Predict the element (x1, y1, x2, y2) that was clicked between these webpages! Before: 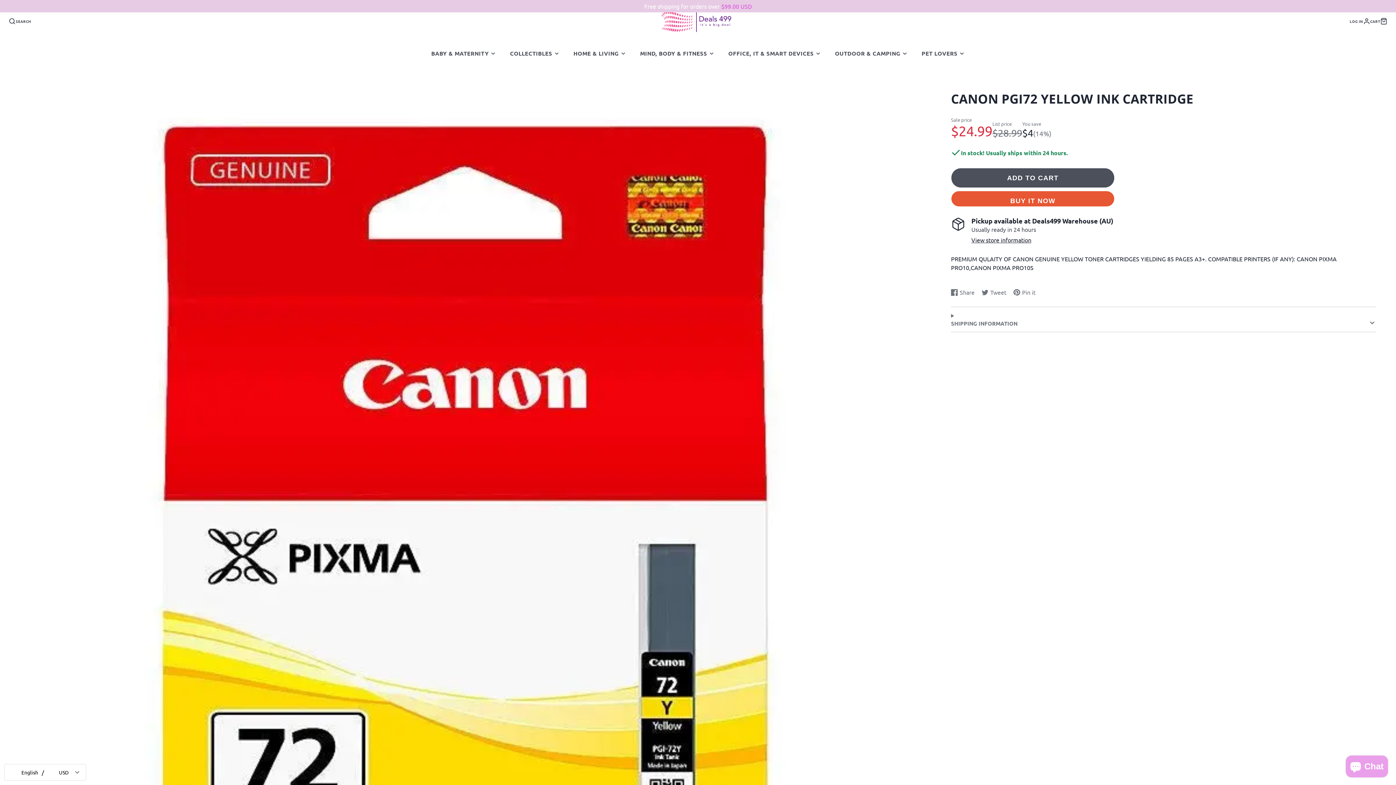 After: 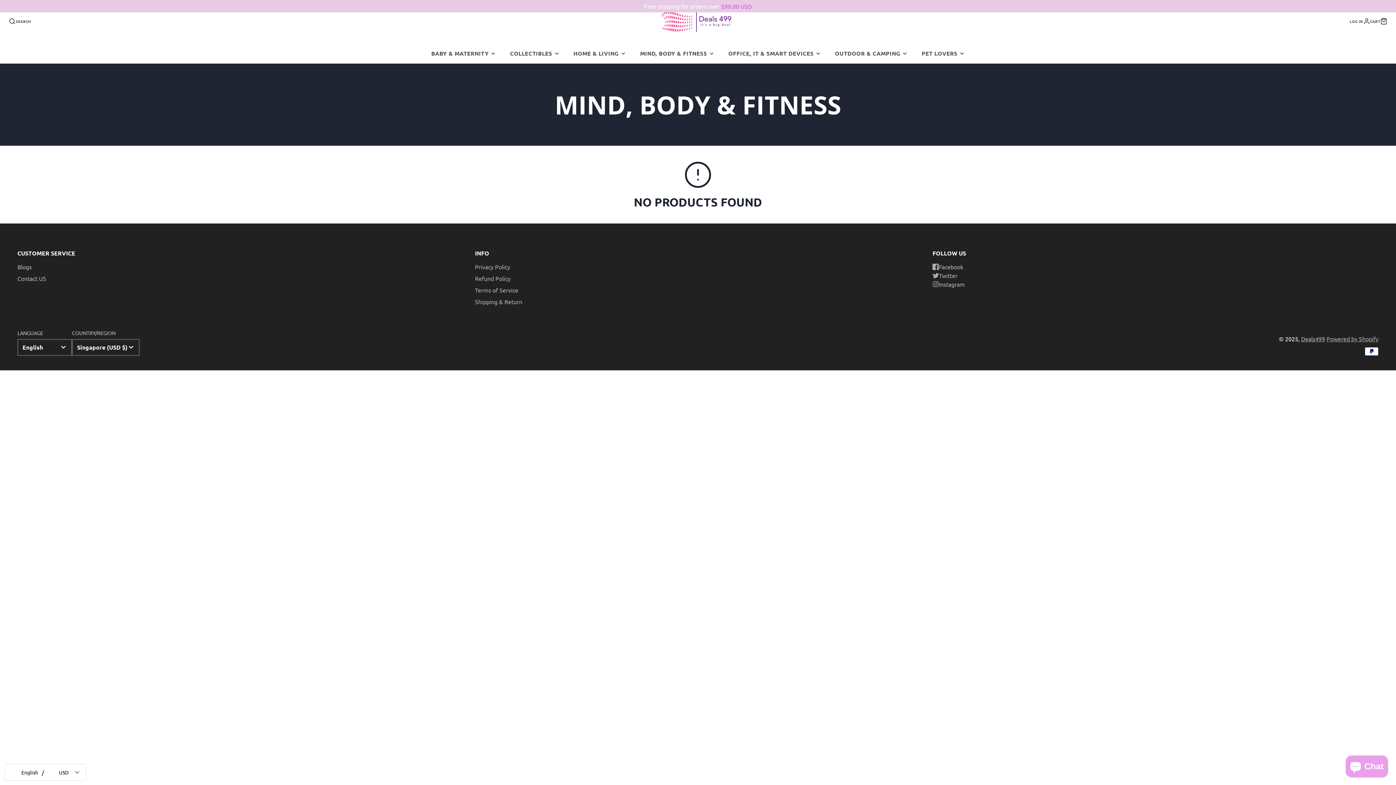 Action: label: MIND, BODY & FITNESS bbox: (633, 25, 721, 45)